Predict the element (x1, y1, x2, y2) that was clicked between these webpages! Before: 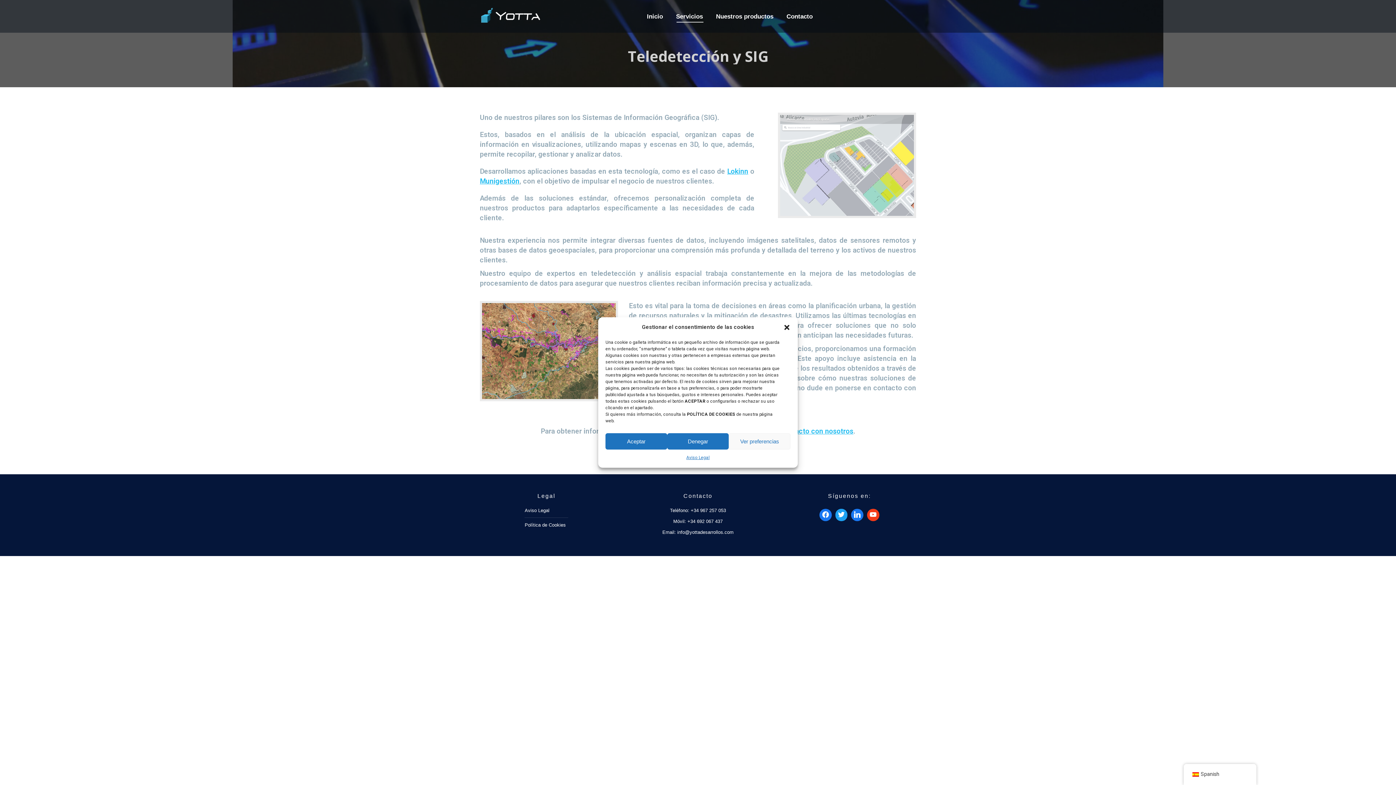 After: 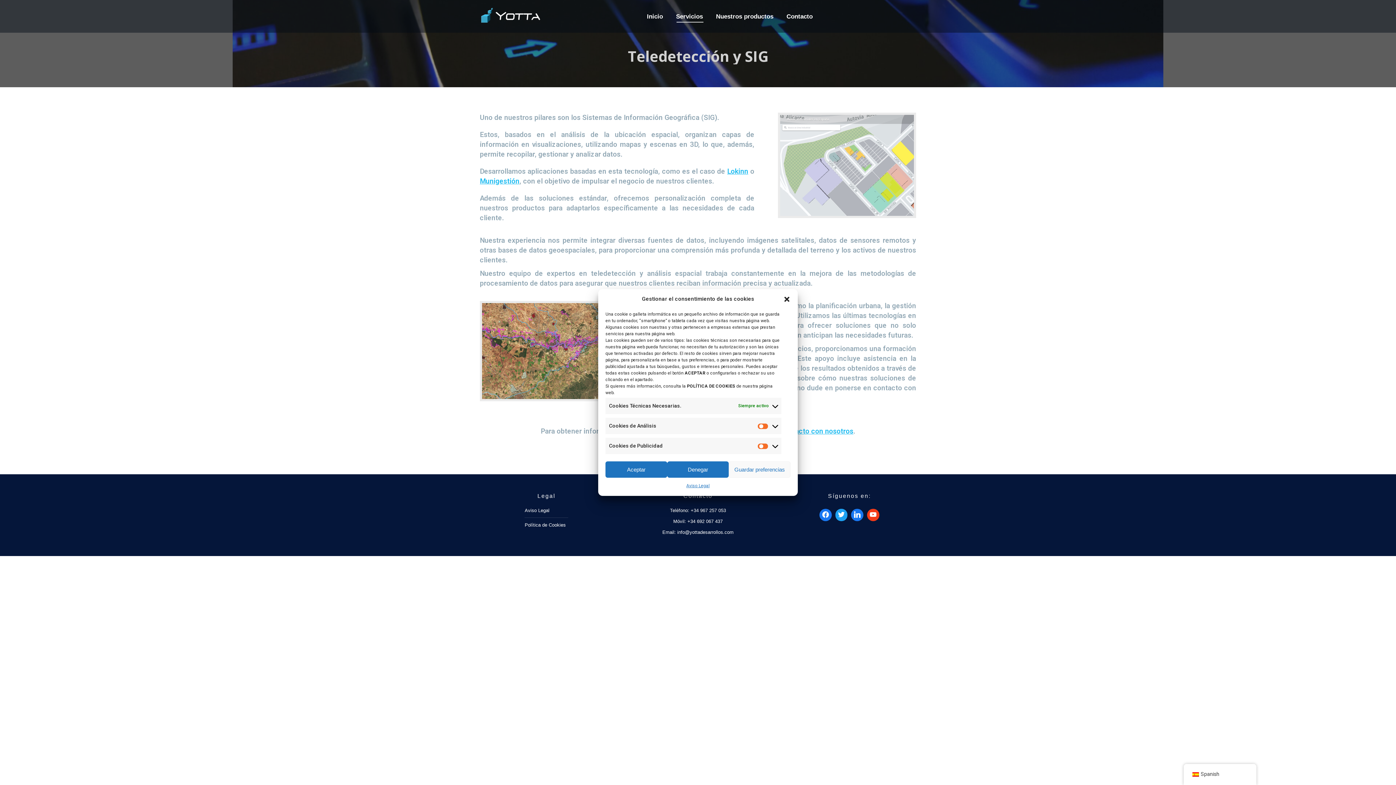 Action: bbox: (729, 433, 790, 449) label: Ver preferencias